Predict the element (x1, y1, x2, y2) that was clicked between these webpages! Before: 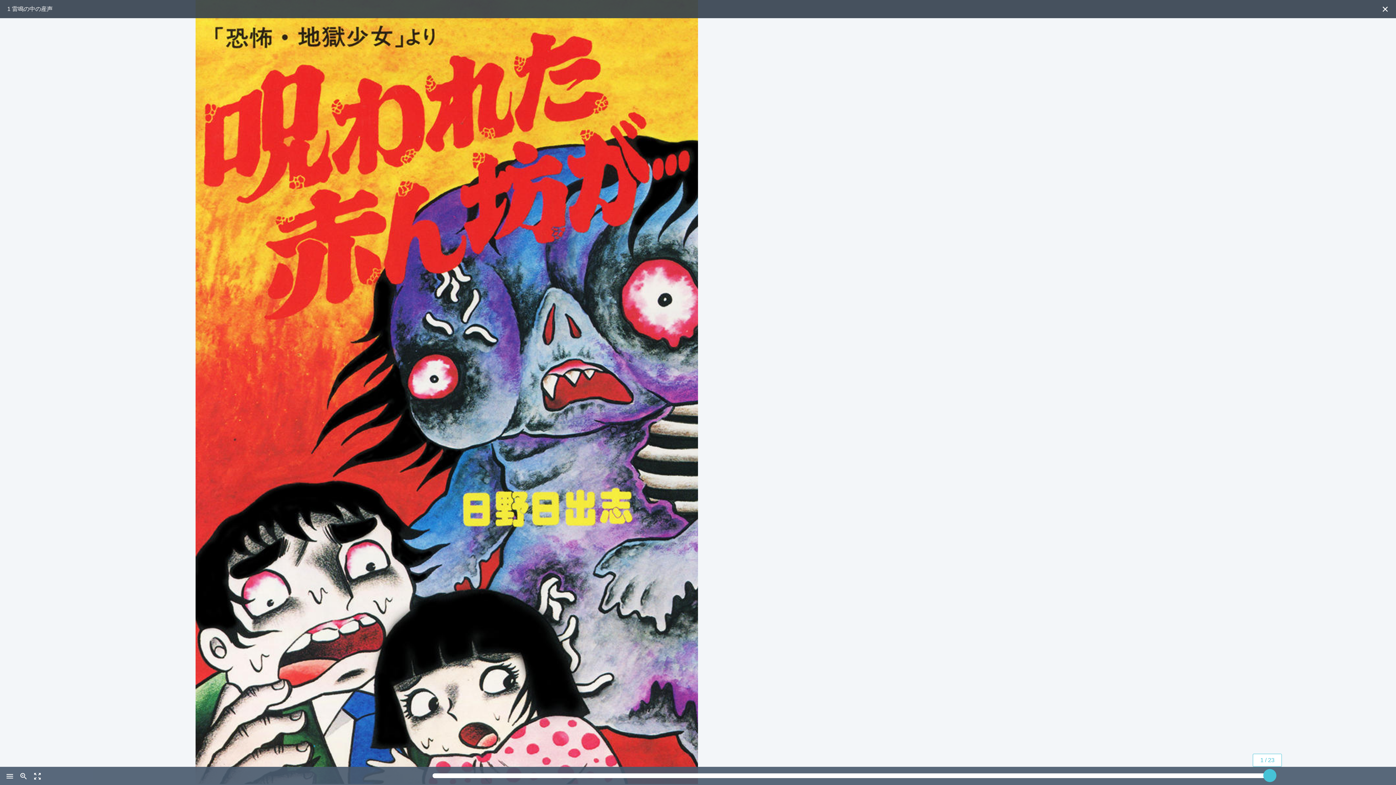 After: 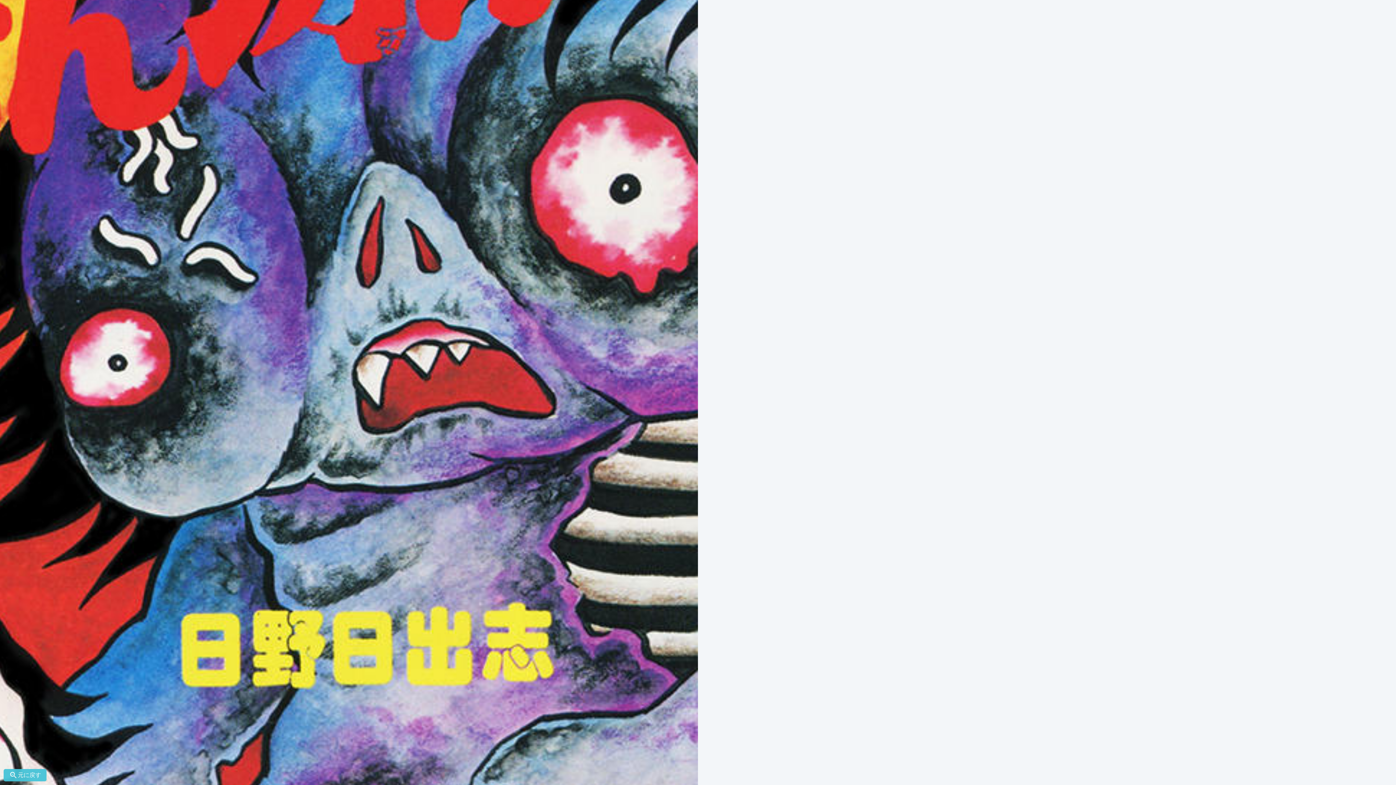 Action: label: zoom_in  bbox: (17, 776, 31, 782)